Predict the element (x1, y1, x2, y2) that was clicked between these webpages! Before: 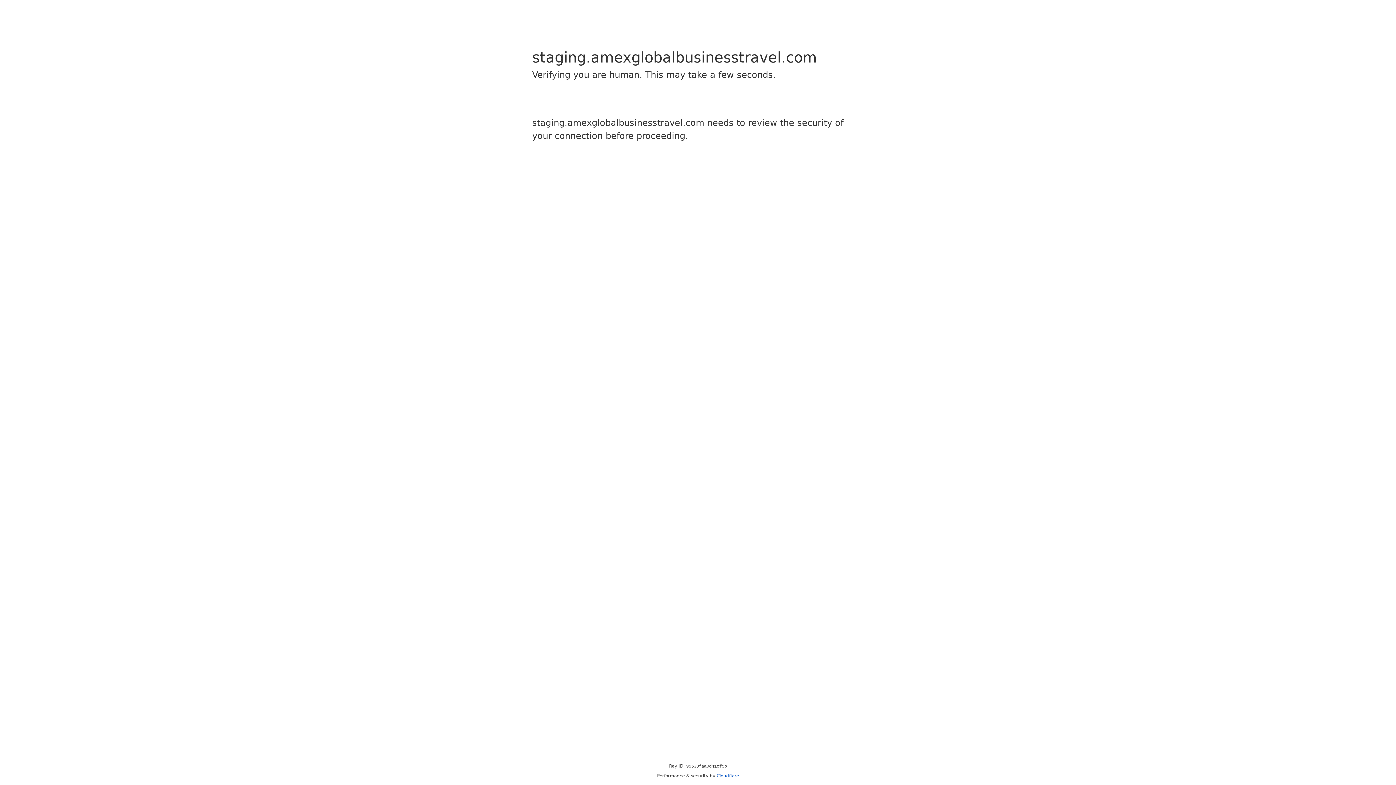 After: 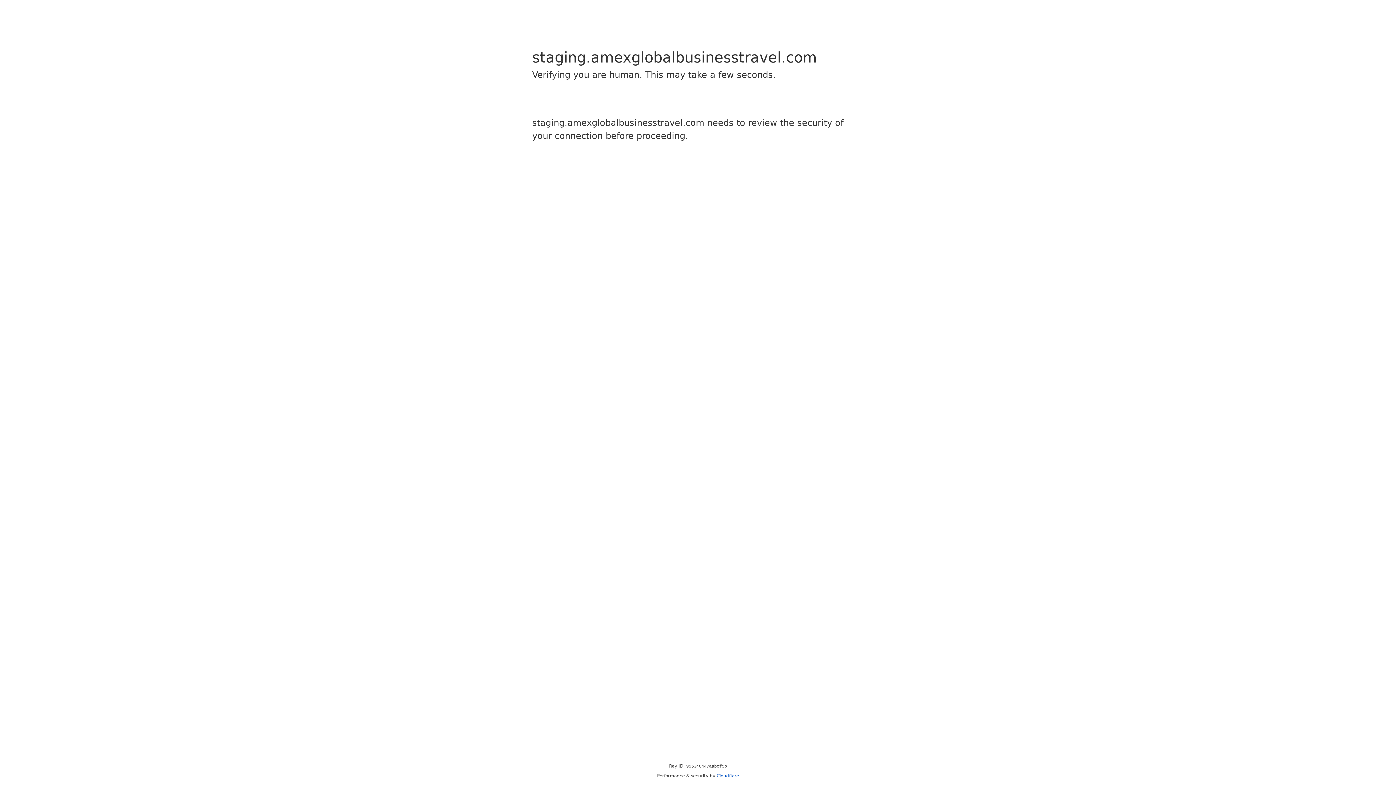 Action: bbox: (716, 773, 739, 778) label: Cloudflare